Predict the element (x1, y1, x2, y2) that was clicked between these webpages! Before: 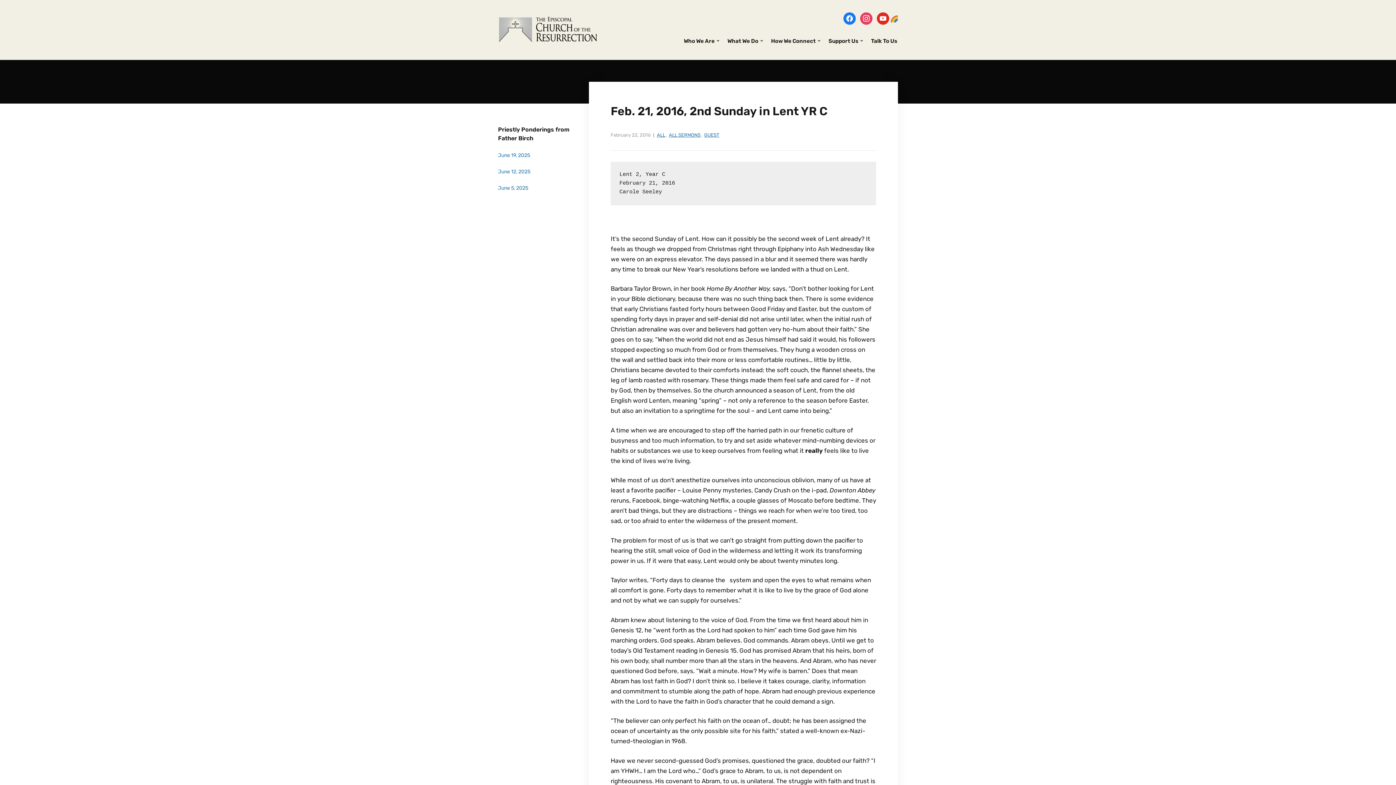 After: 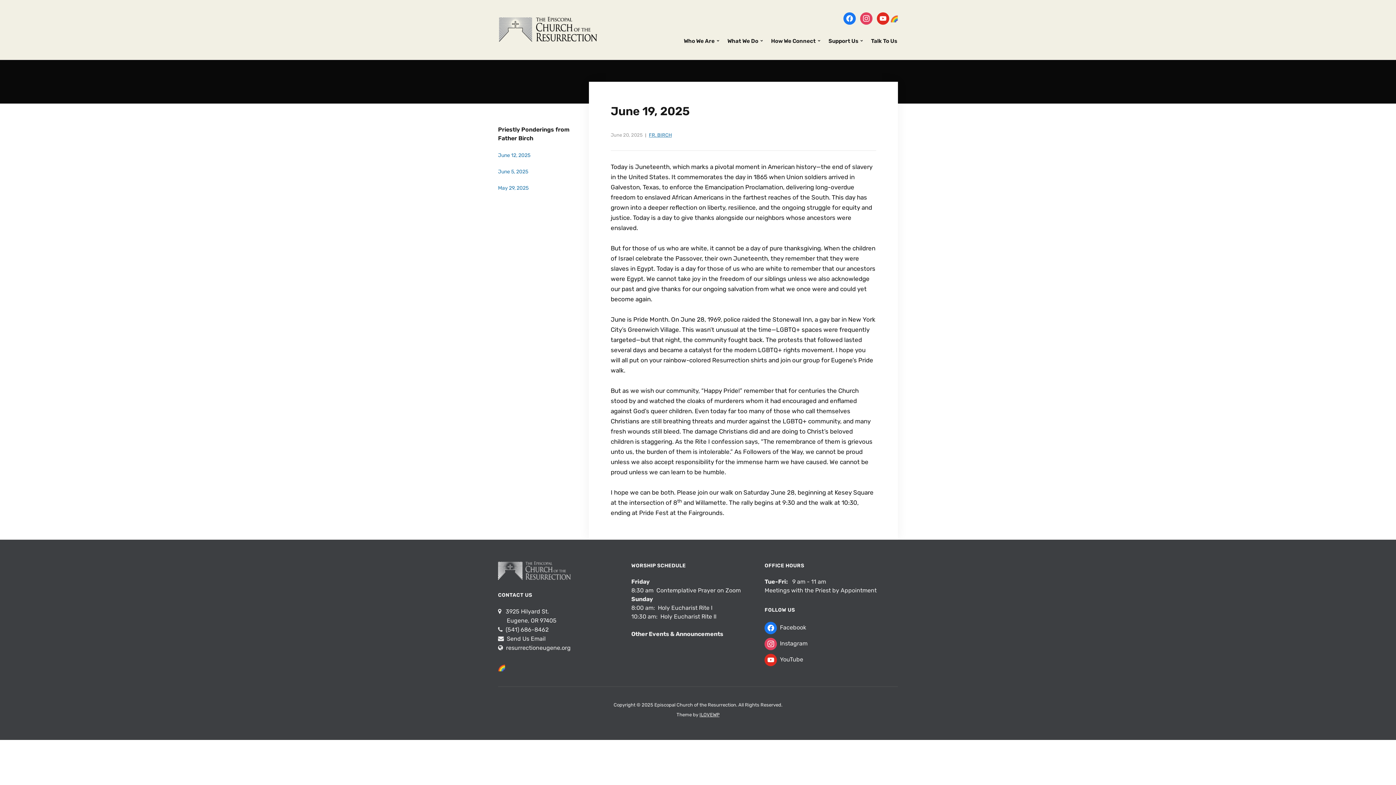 Action: label: June 19, 2025 bbox: (498, 152, 530, 158)